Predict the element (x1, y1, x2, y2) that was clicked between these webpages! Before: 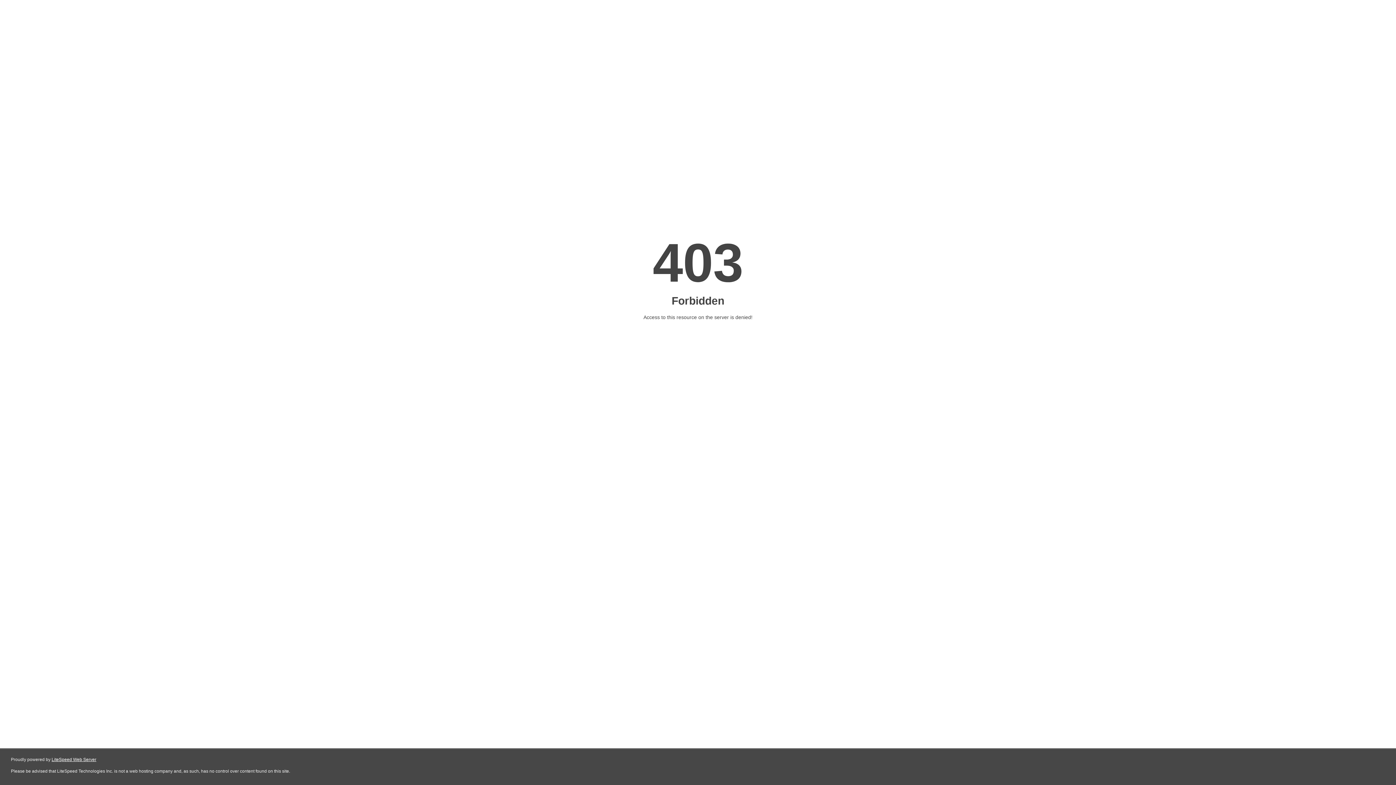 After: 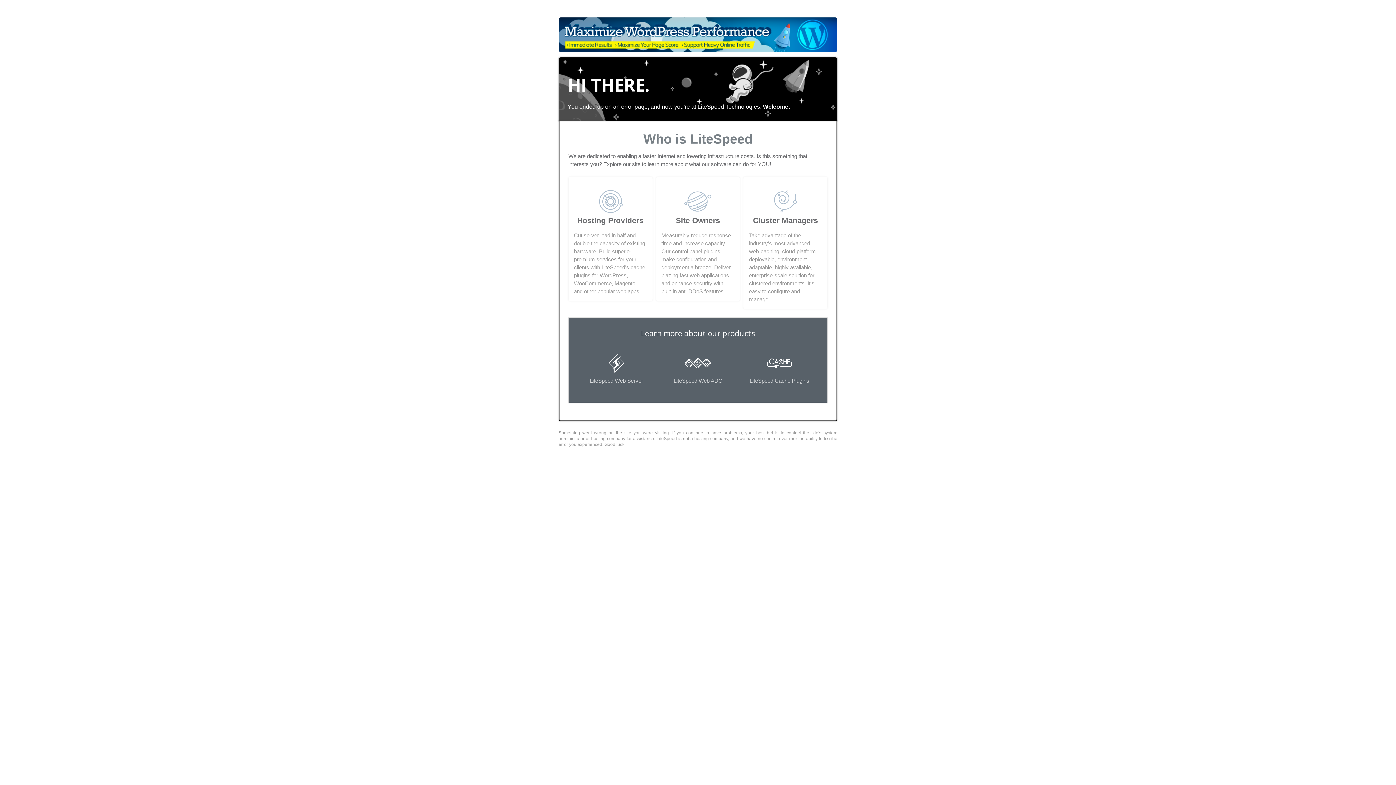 Action: label: LiteSpeed Web Server bbox: (51, 757, 96, 762)